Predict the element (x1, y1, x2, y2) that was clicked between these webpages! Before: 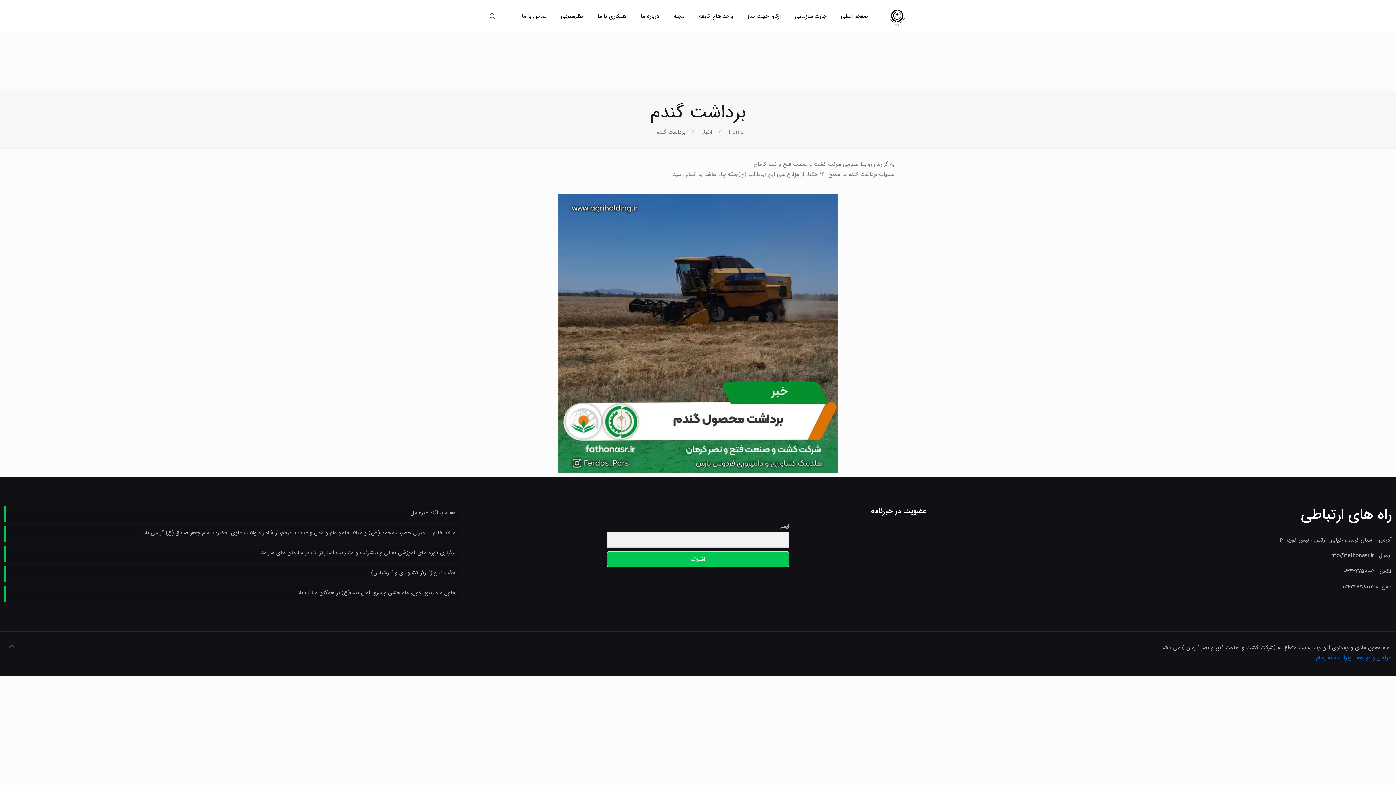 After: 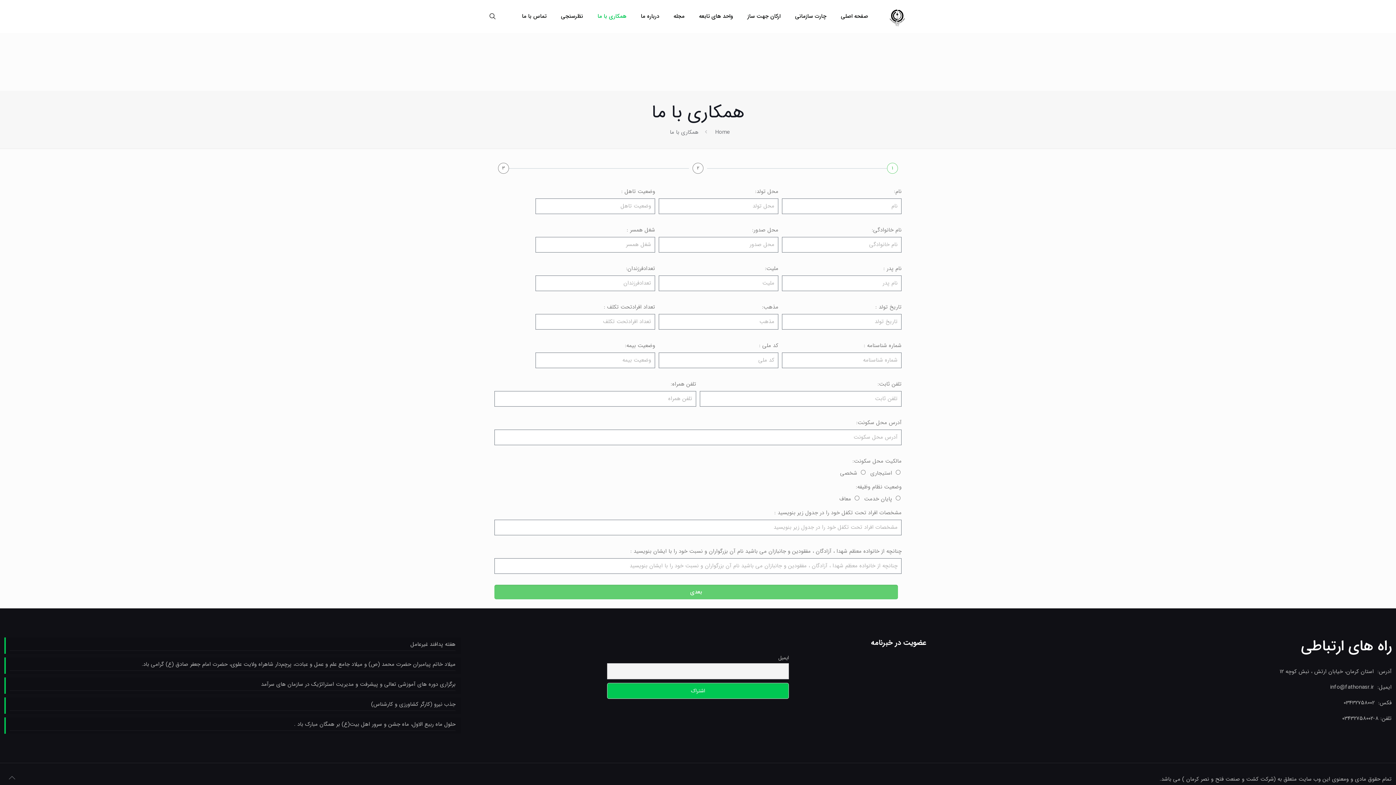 Action: label: همکاری با ما bbox: (590, 0, 633, 32)